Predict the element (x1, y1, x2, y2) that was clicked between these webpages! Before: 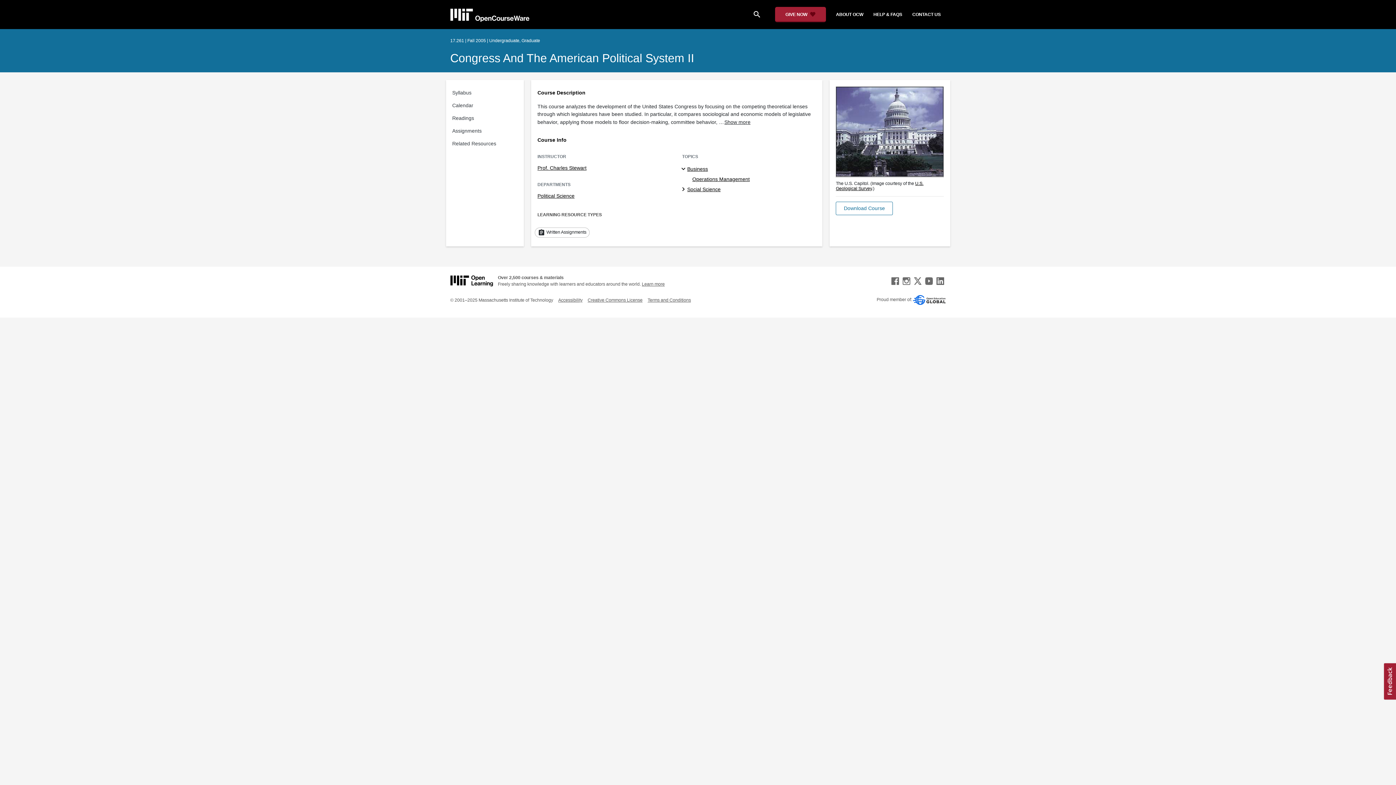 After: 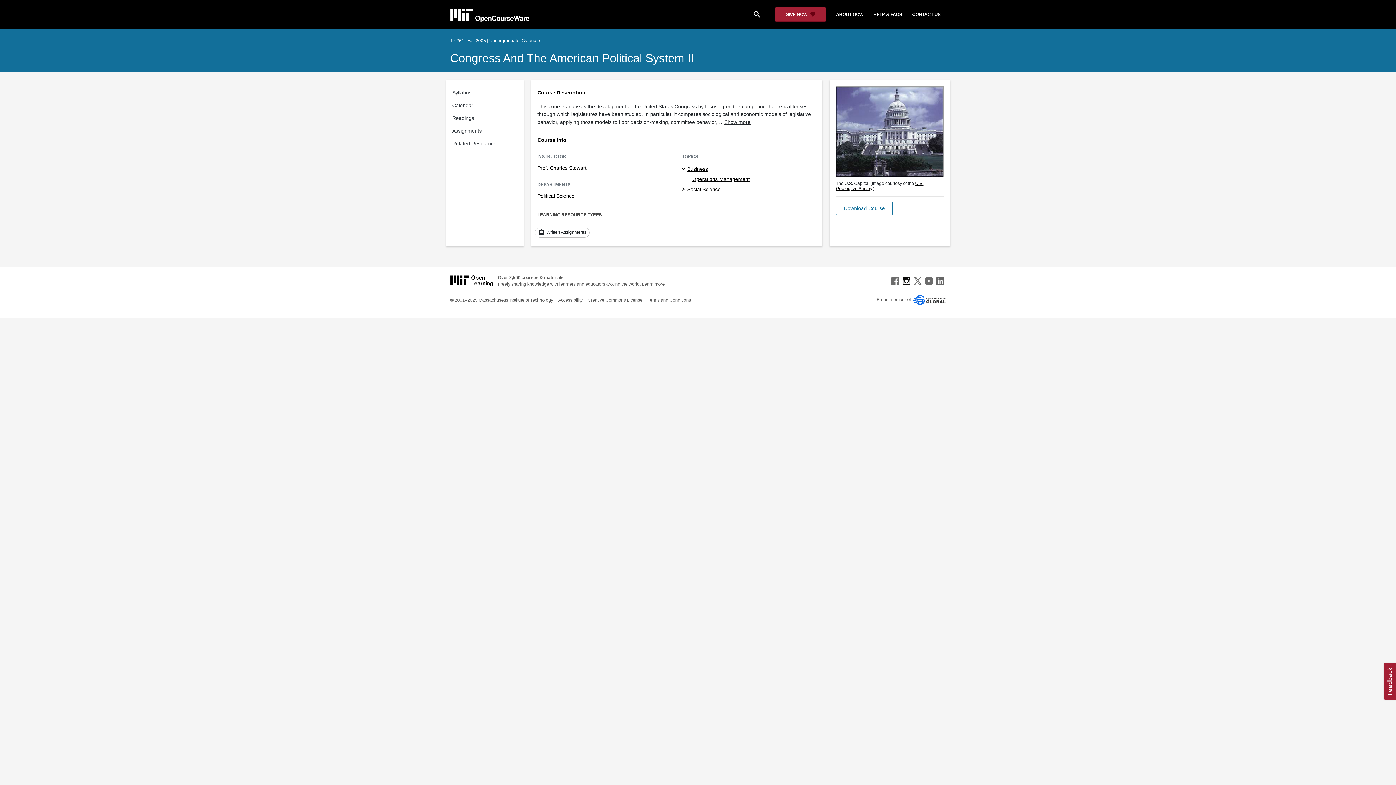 Action: bbox: (900, 278, 912, 283)